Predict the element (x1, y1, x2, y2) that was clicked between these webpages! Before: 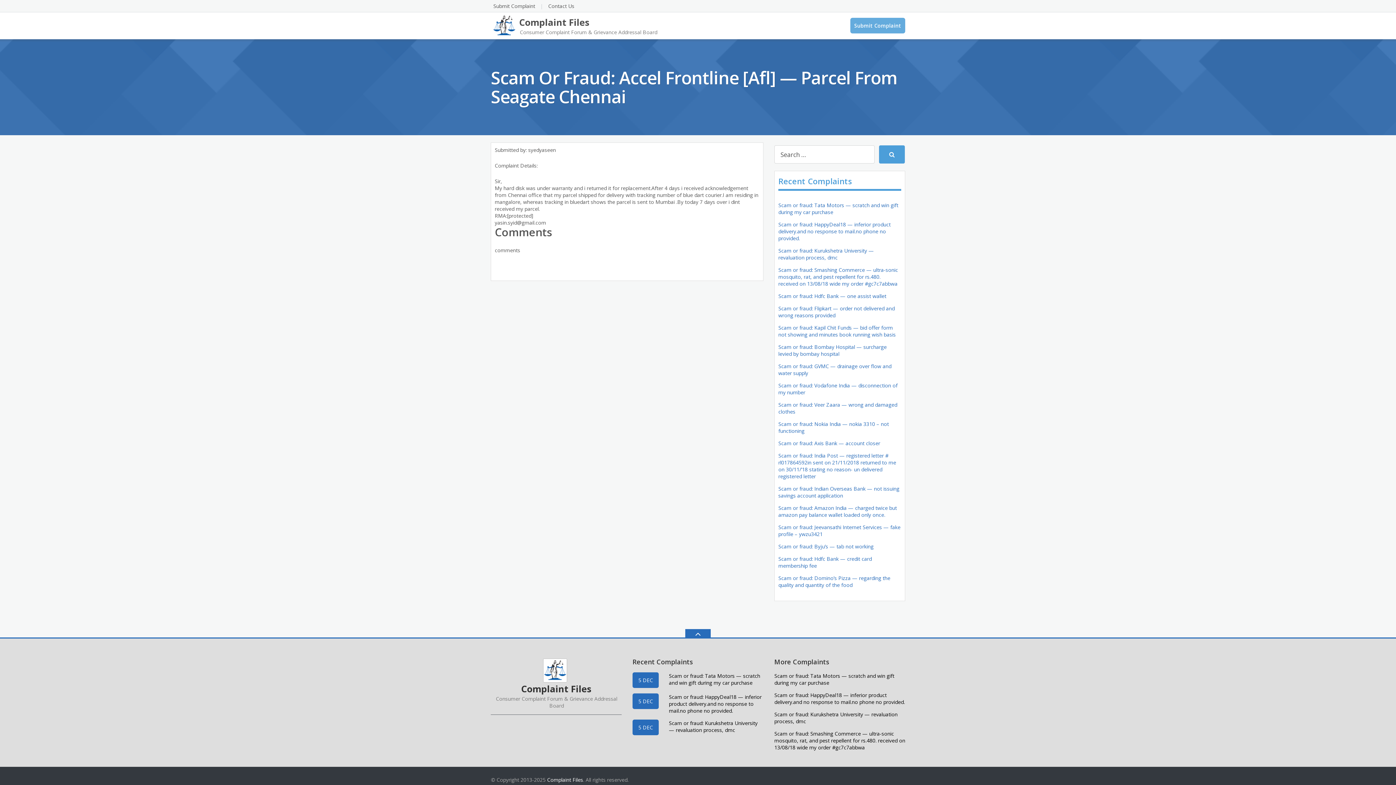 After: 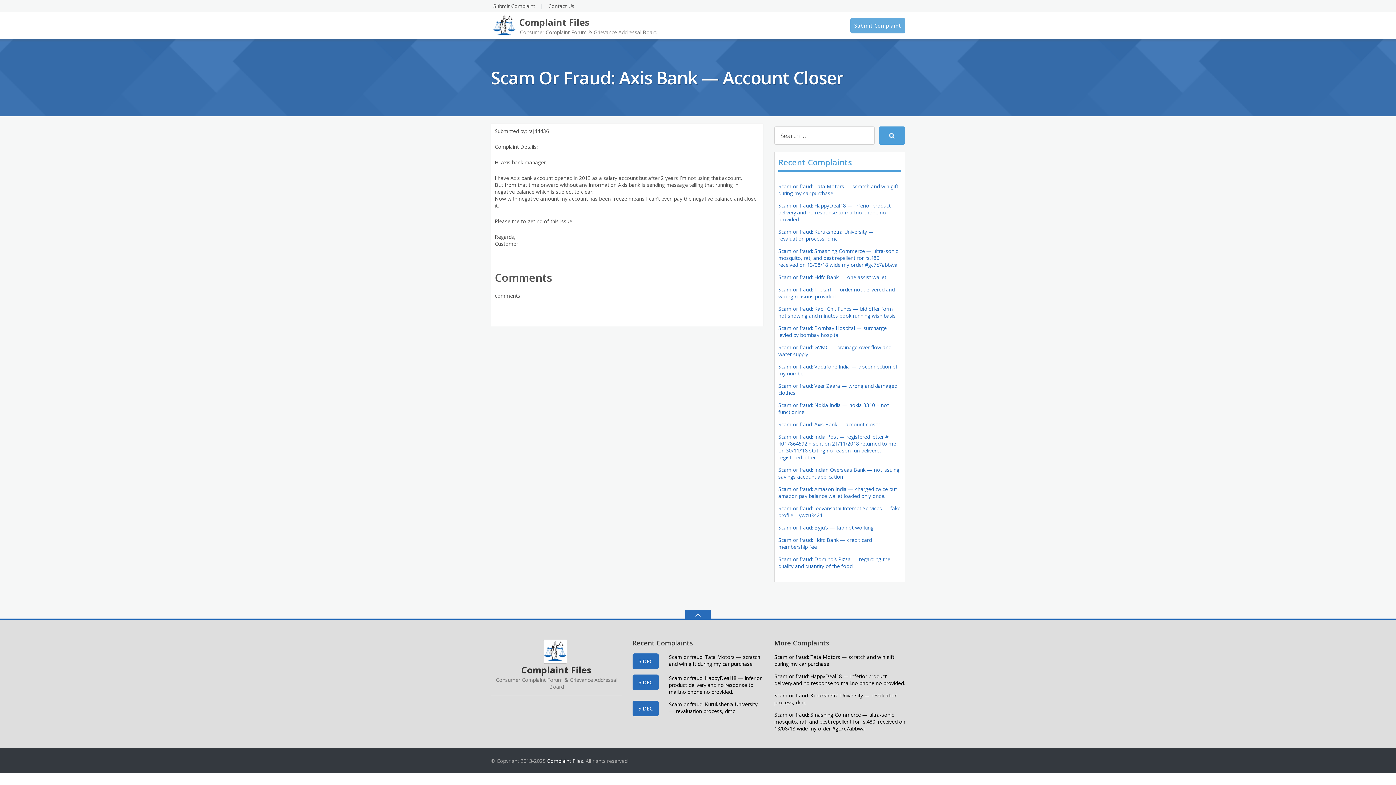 Action: bbox: (778, 440, 880, 446) label: Scam or fraud: Axis Bank — account closer